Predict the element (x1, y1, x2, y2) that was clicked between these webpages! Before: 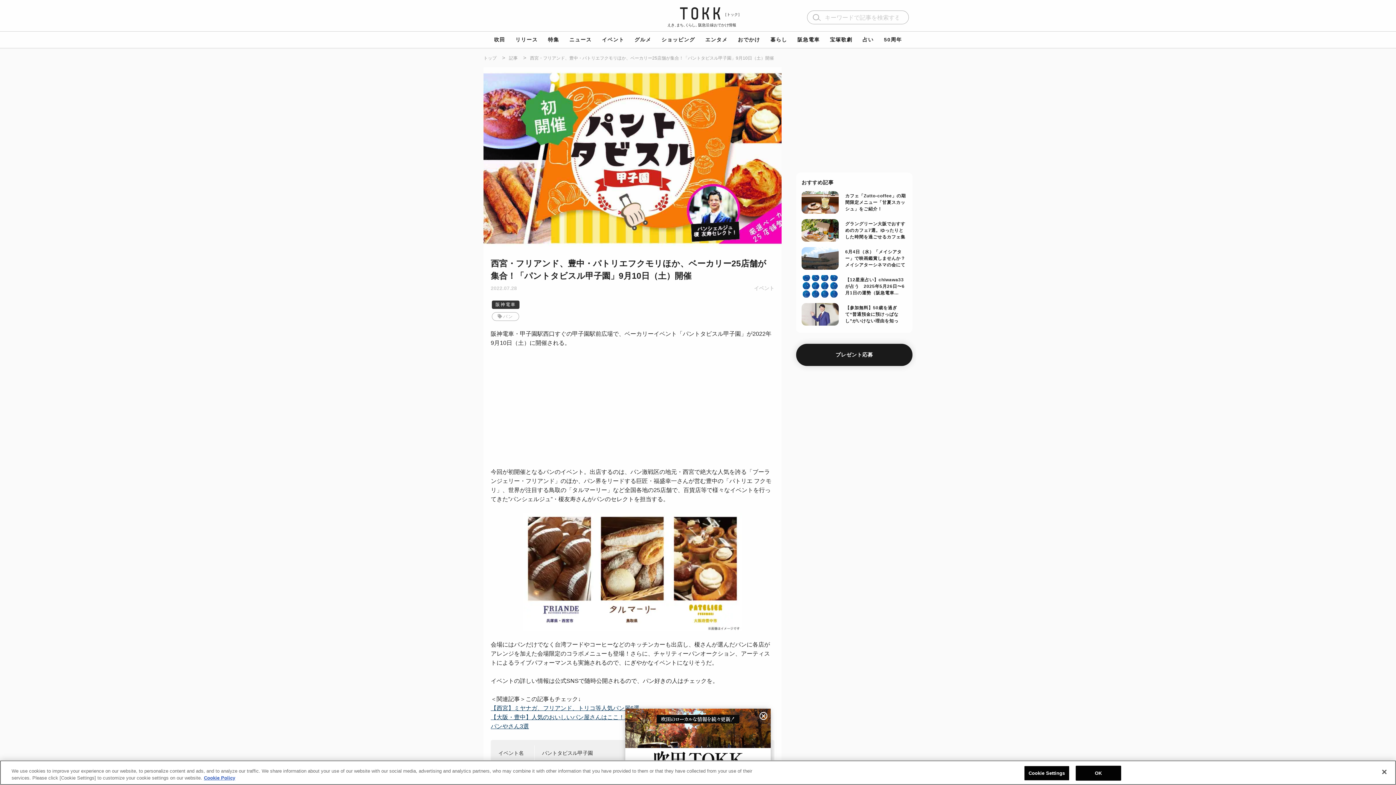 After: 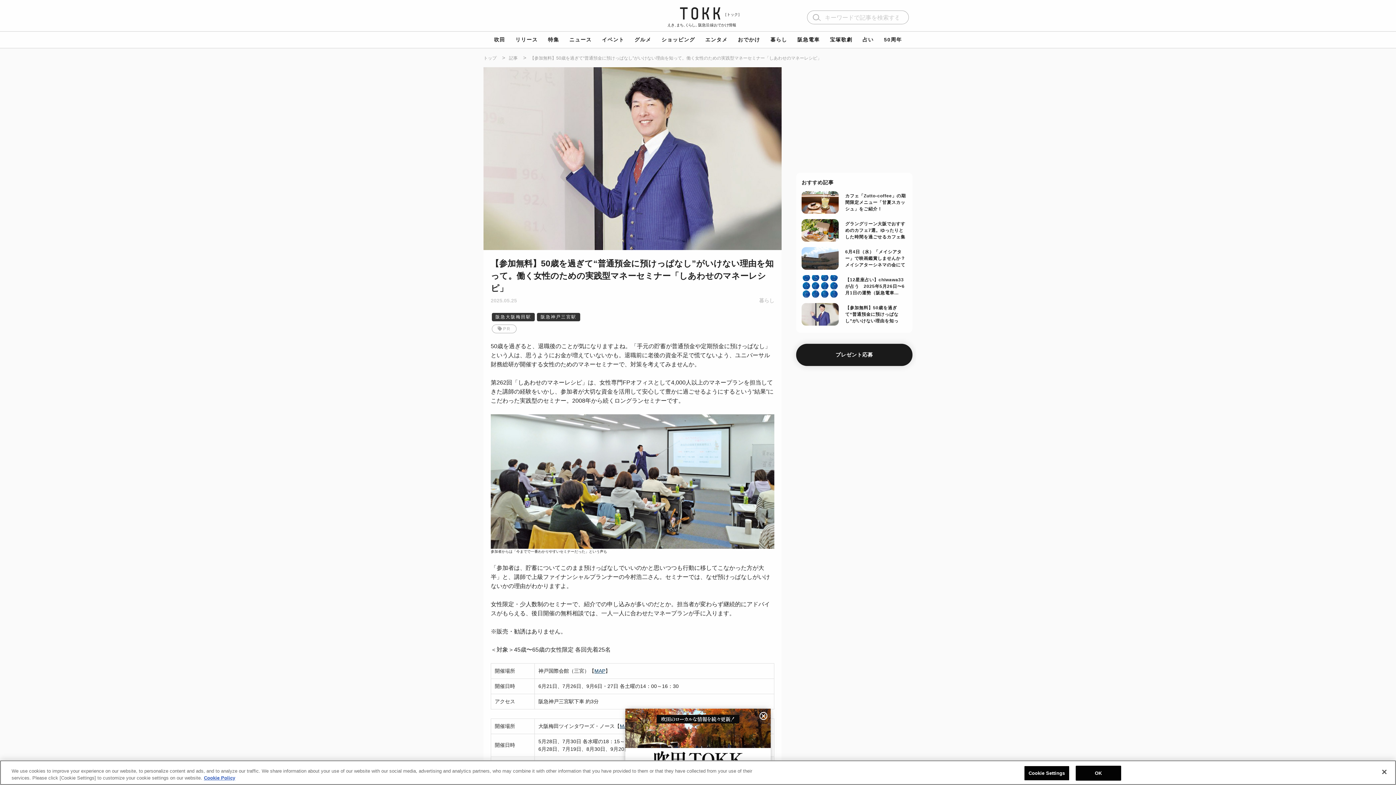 Action: label: 【参加無料】50歳を過ぎて“普通預金に預けっぱなし”がいけない理由を知って。働く女性のた… bbox: (801, 303, 907, 325)